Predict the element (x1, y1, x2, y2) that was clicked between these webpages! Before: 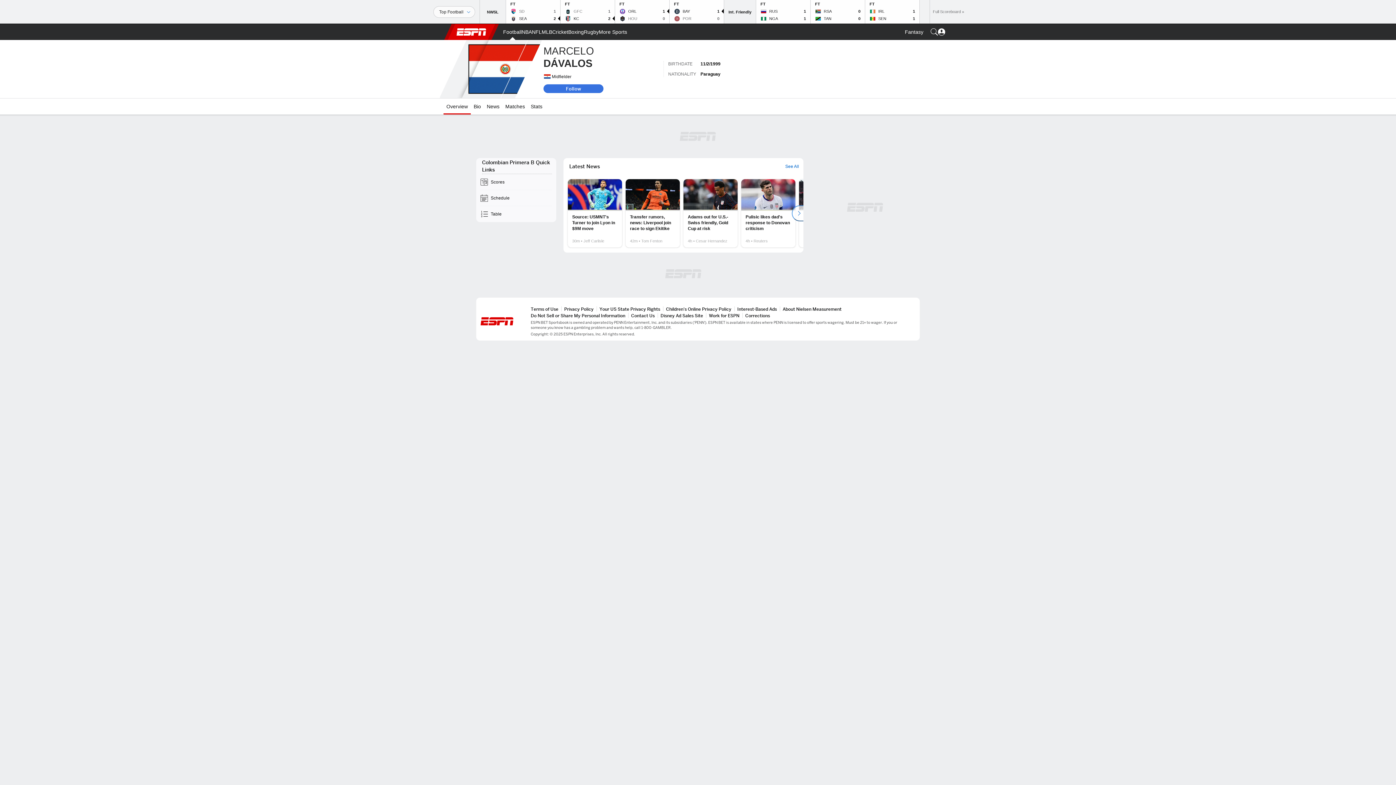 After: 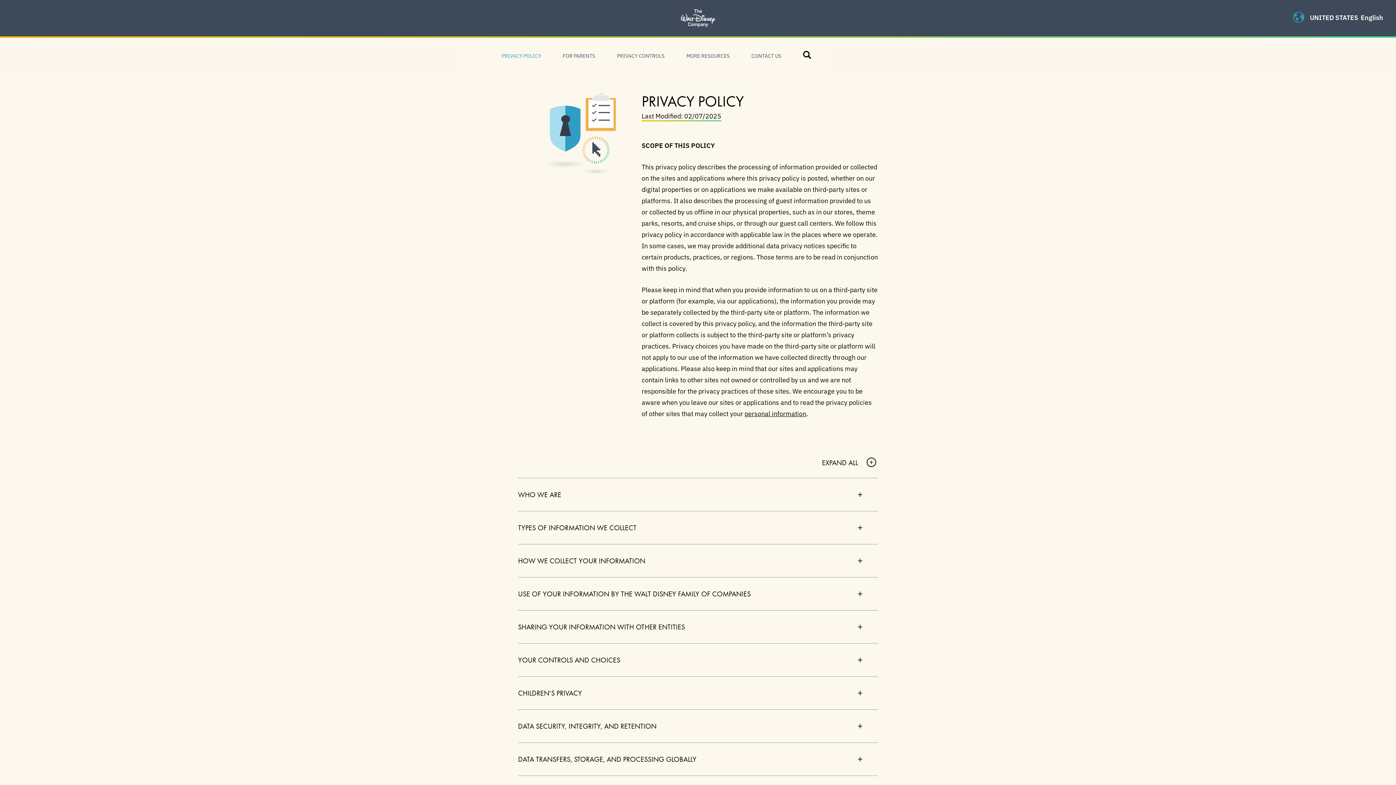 Action: bbox: (564, 306, 593, 312) label: Privacy Policy